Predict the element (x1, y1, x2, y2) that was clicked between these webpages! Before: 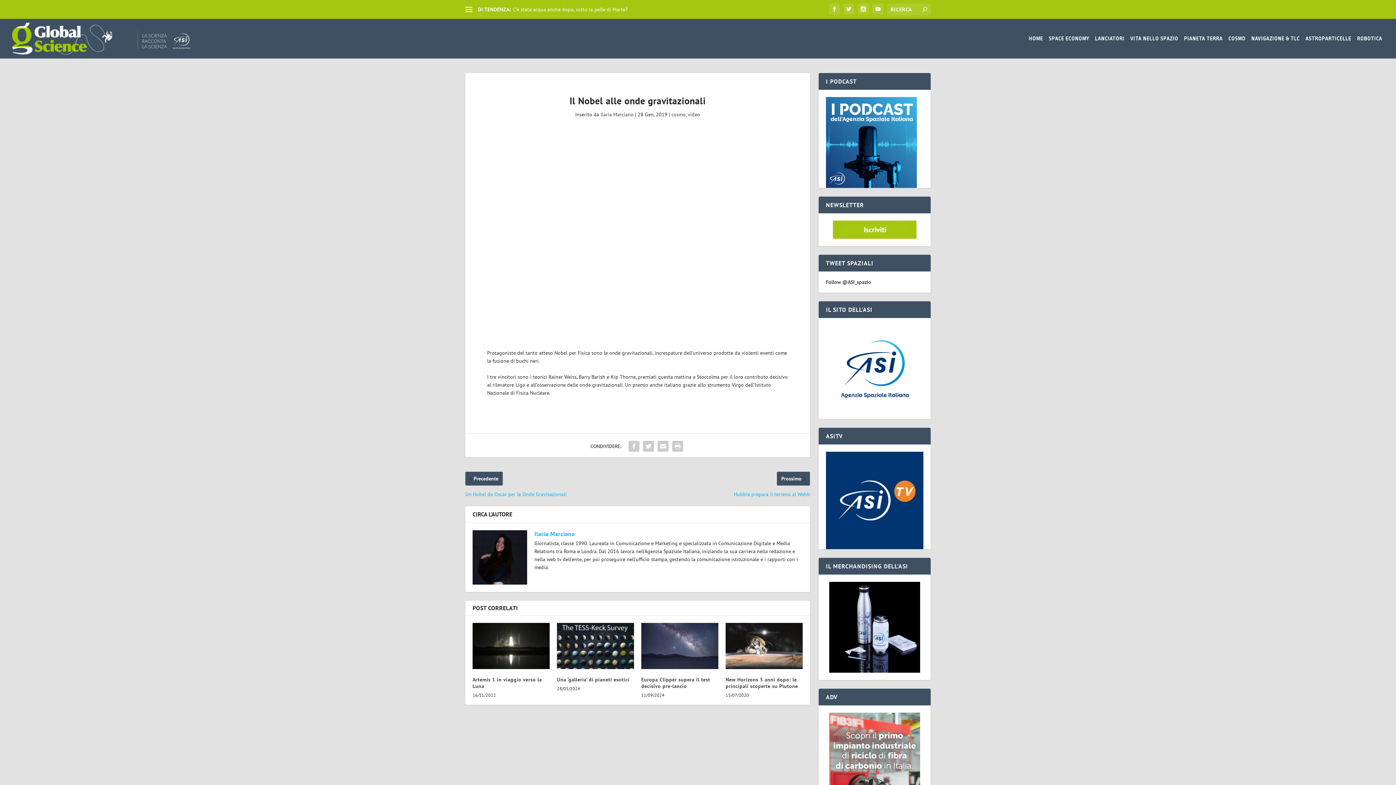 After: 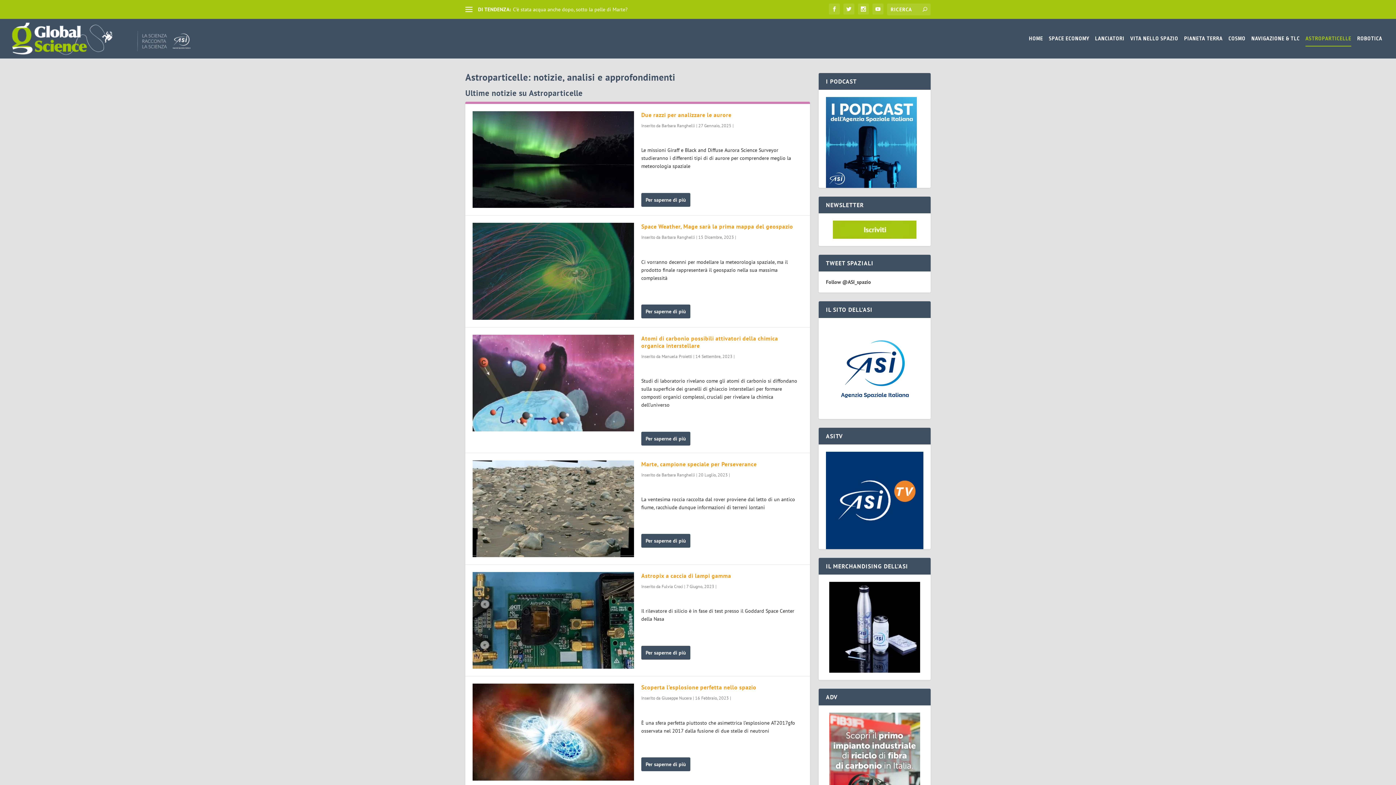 Action: bbox: (1305, 35, 1351, 58) label: ASTROPARTICELLE